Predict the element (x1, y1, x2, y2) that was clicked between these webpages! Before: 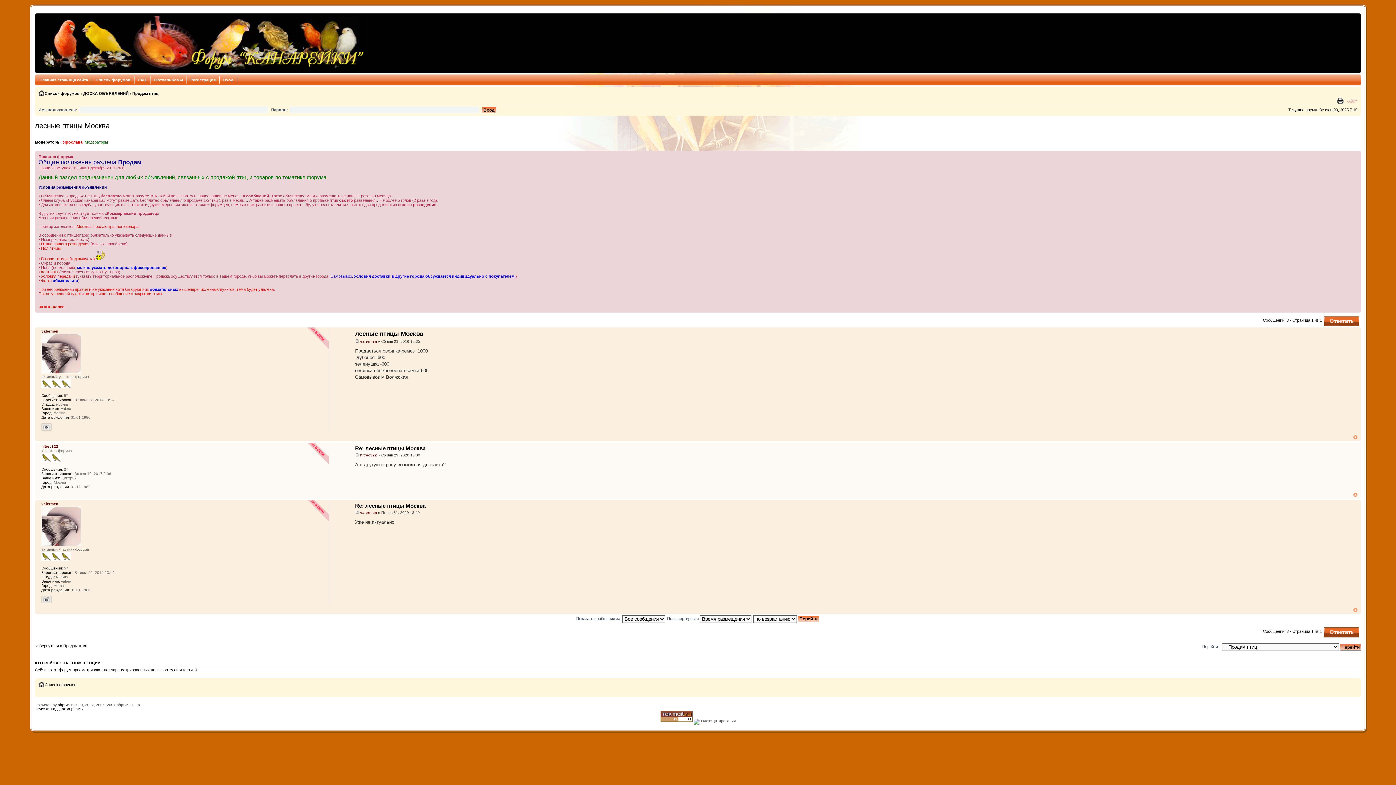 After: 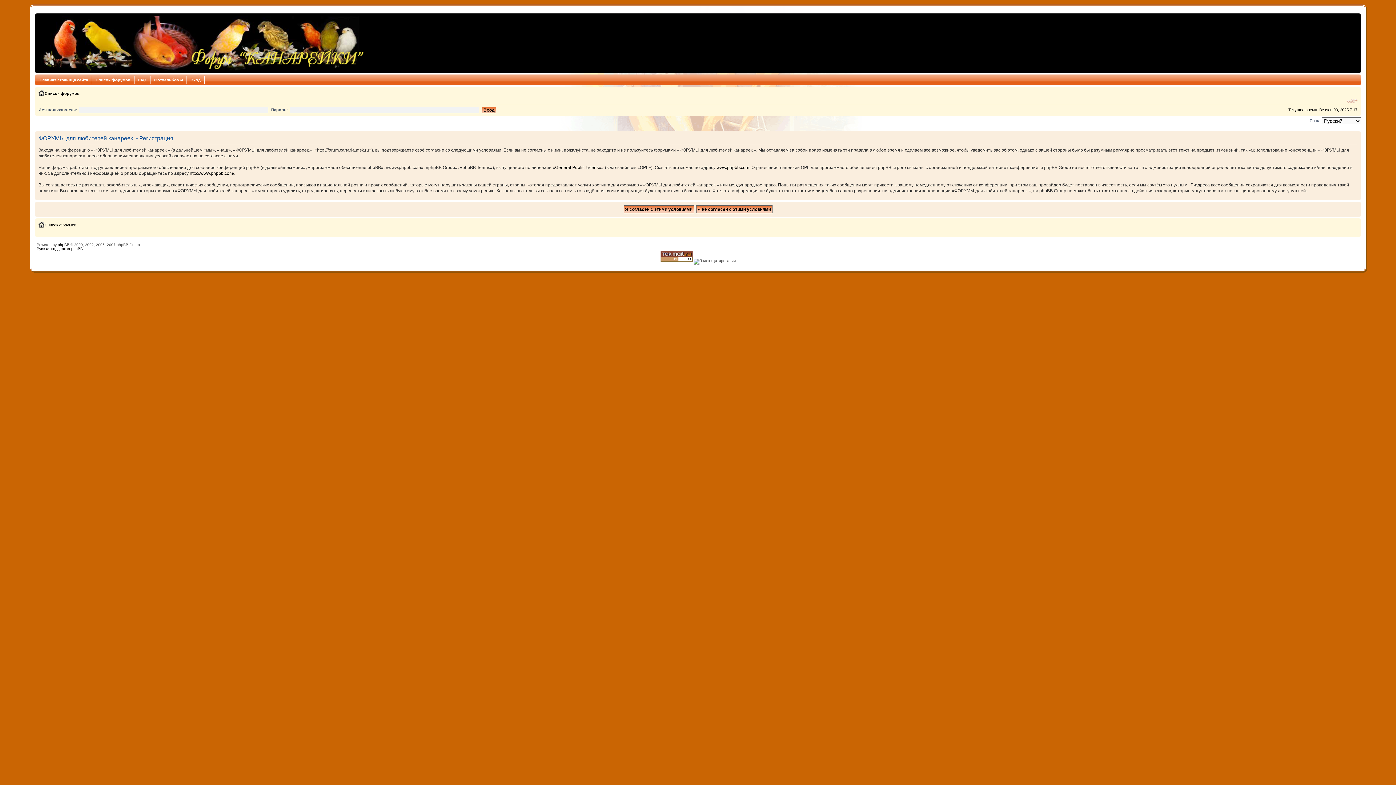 Action: bbox: (186, 76, 219, 83) label: Регистрация